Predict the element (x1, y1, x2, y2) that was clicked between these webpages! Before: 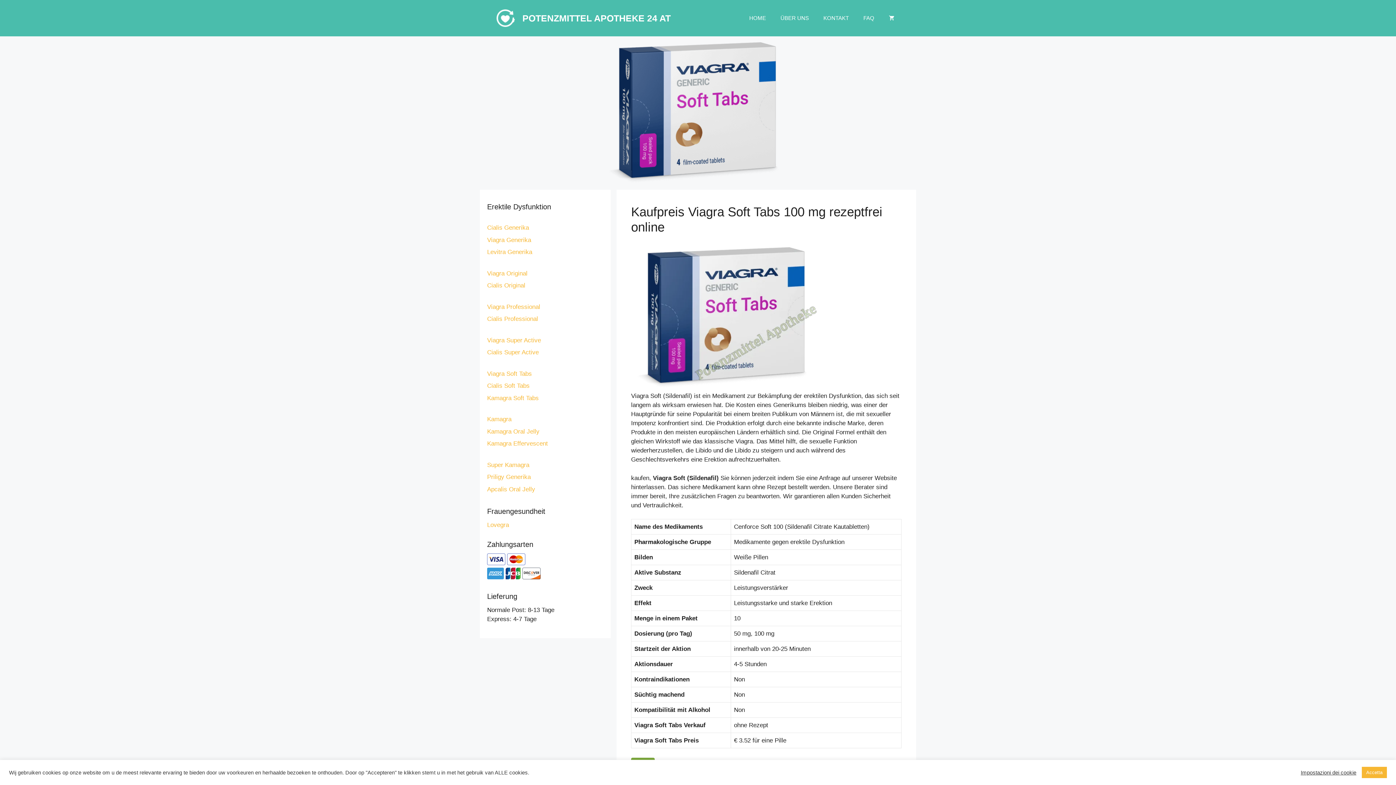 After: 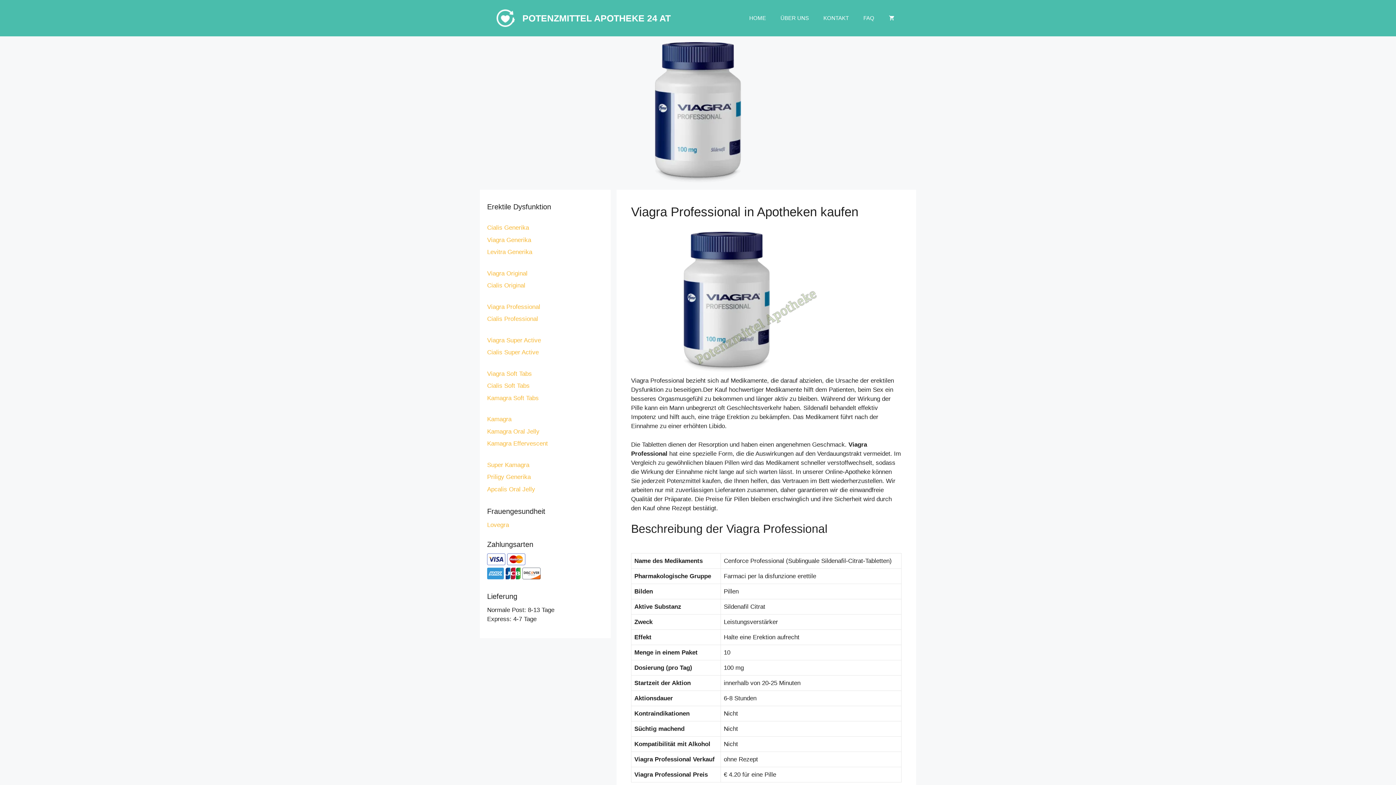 Action: bbox: (487, 303, 540, 310) label: Viagra Professional